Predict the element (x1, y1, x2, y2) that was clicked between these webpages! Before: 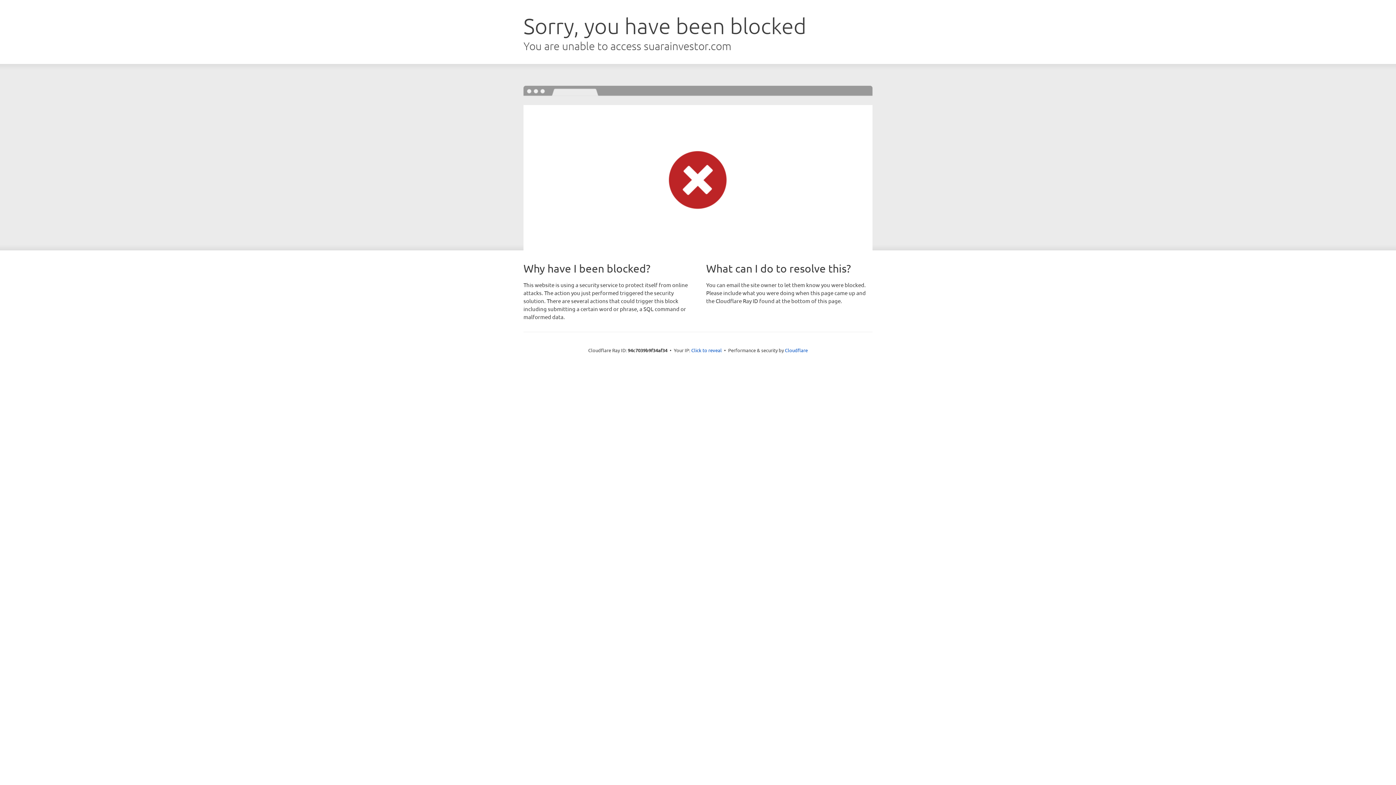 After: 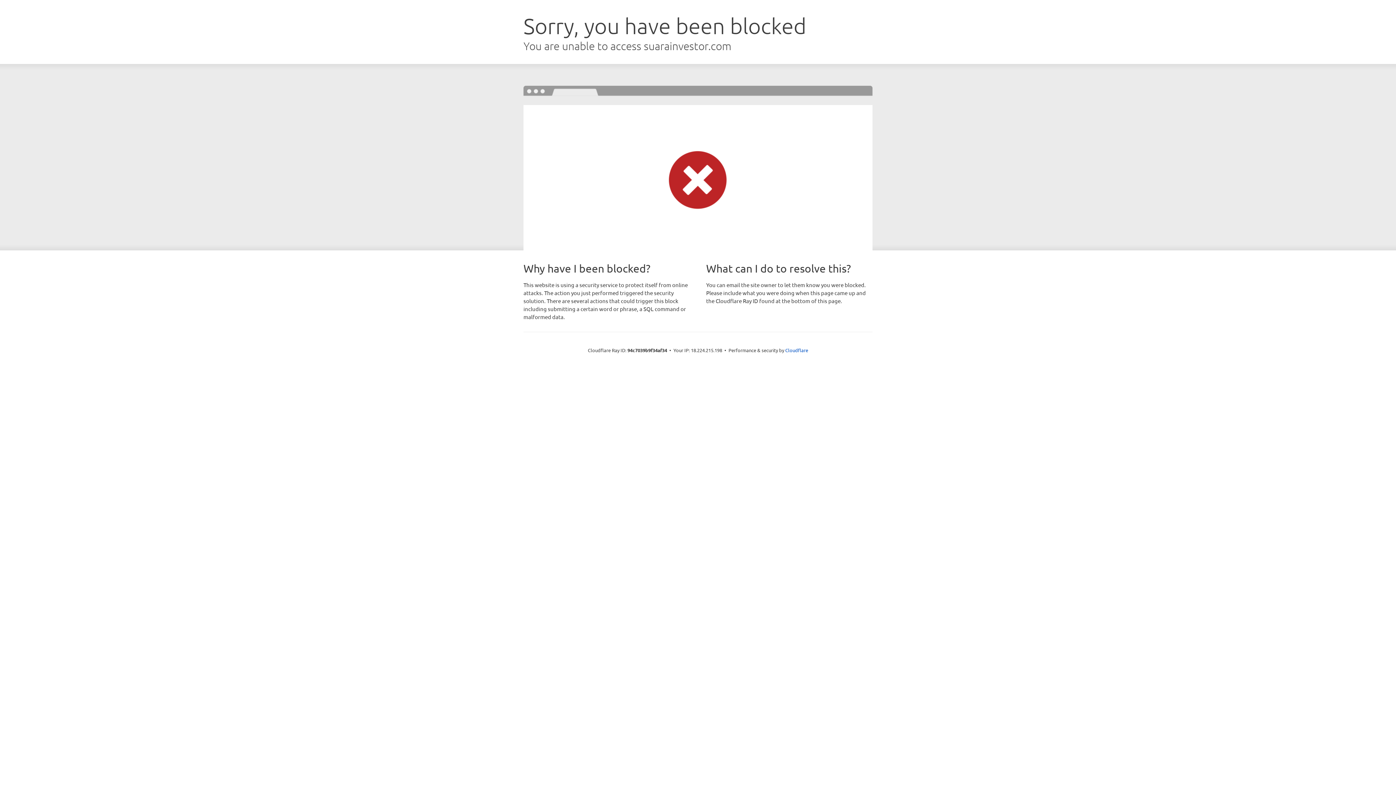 Action: label: Click to reveal bbox: (691, 346, 722, 353)